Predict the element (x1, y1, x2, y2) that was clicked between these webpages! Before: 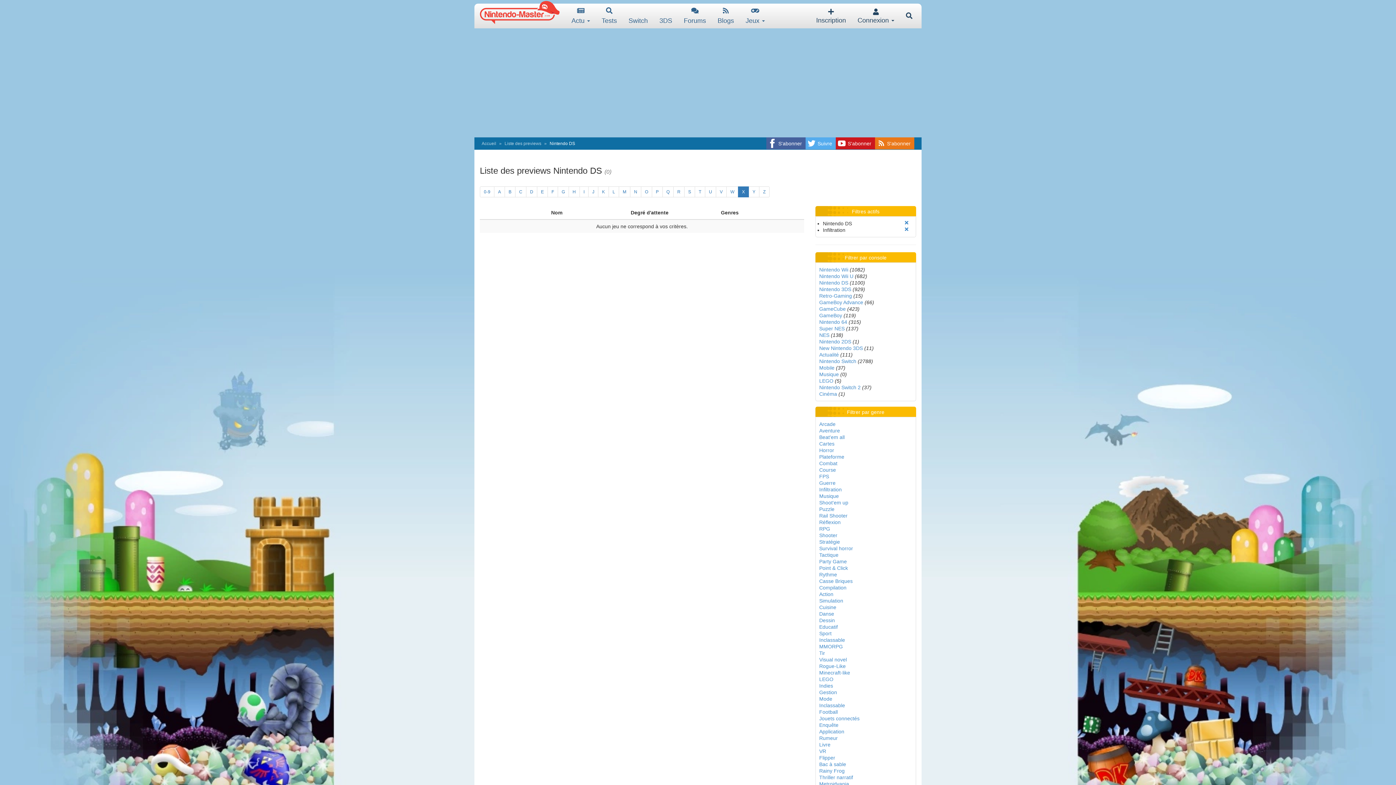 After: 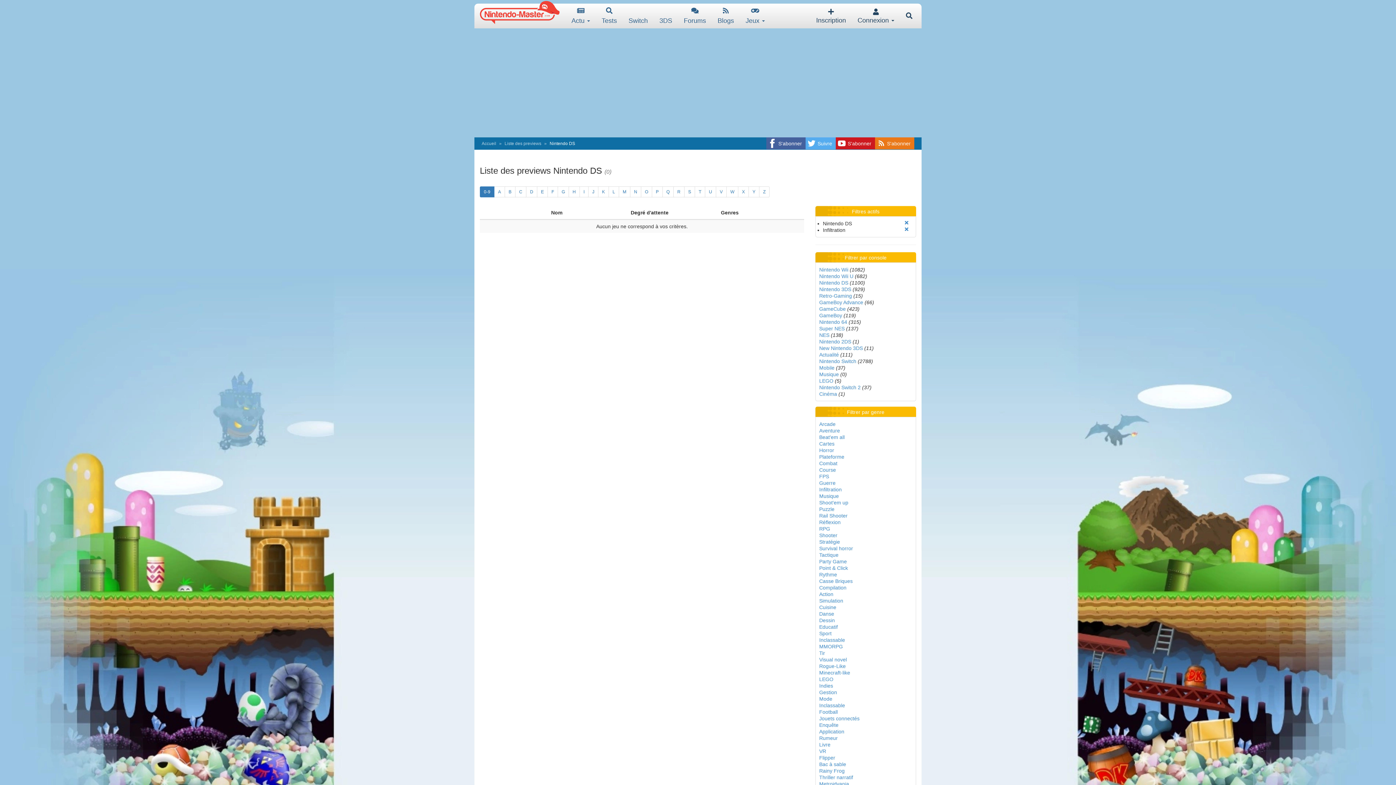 Action: label: 0-9 bbox: (480, 186, 494, 197)